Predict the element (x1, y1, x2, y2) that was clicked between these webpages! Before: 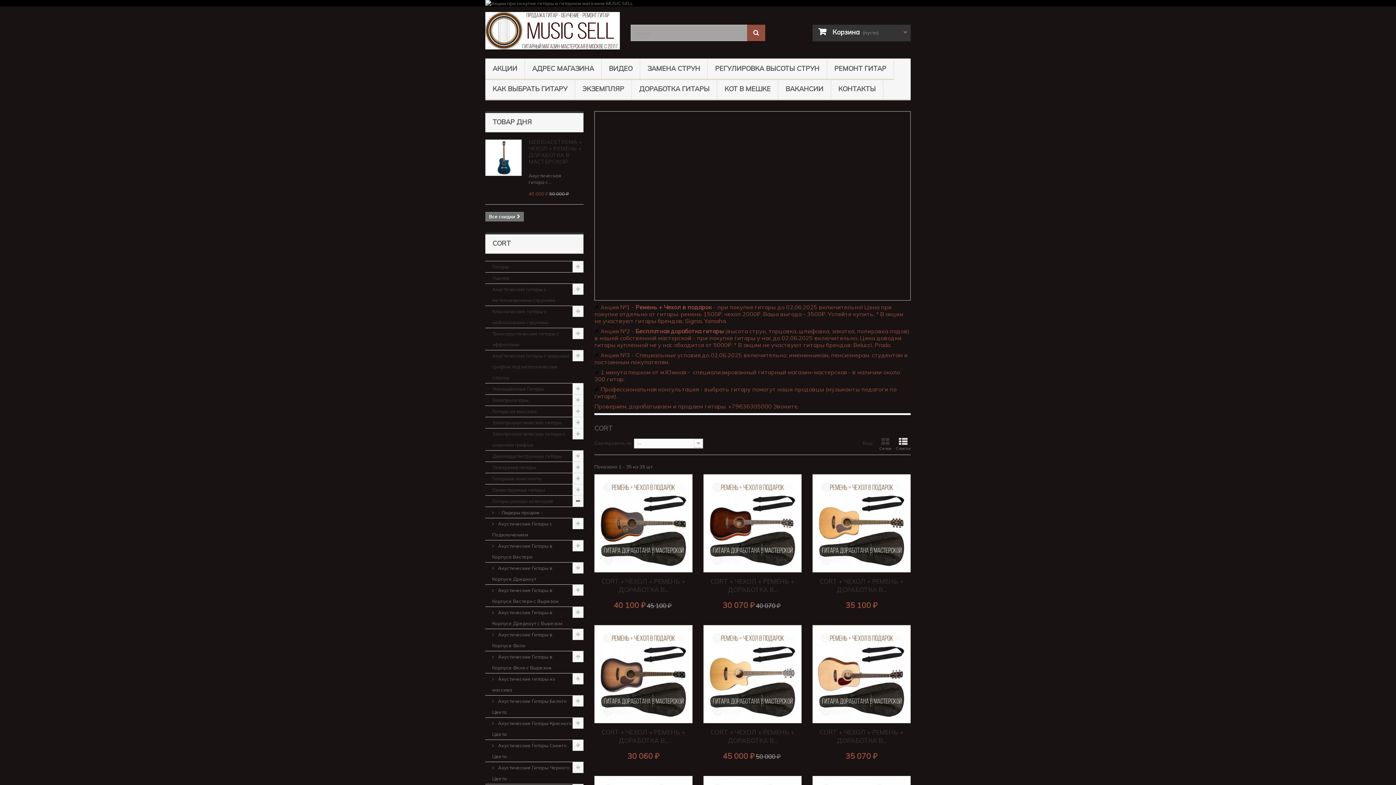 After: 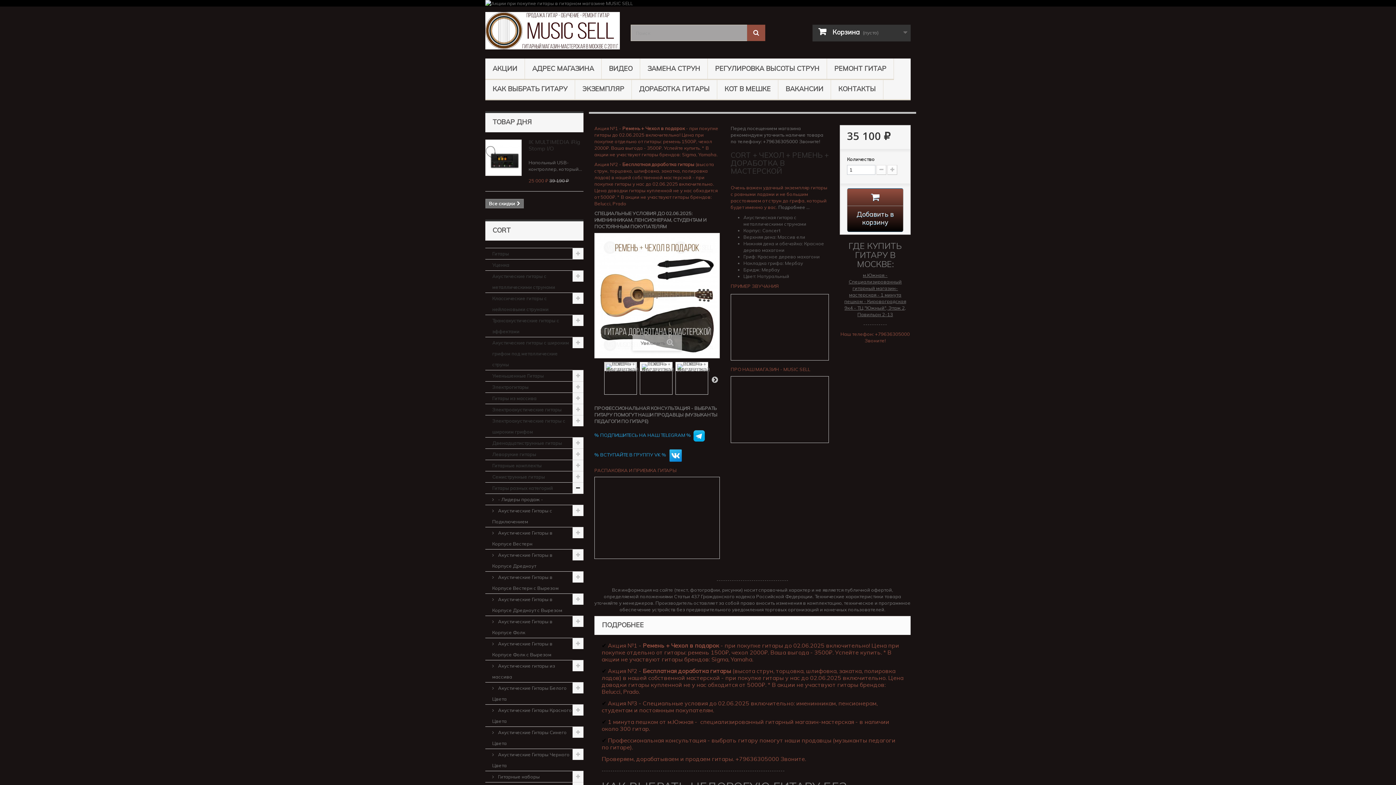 Action: label: CORT + ЧЕХОЛ + РЕМЕНЬ + ДОРАБОТКА В... bbox: (818, 577, 905, 594)